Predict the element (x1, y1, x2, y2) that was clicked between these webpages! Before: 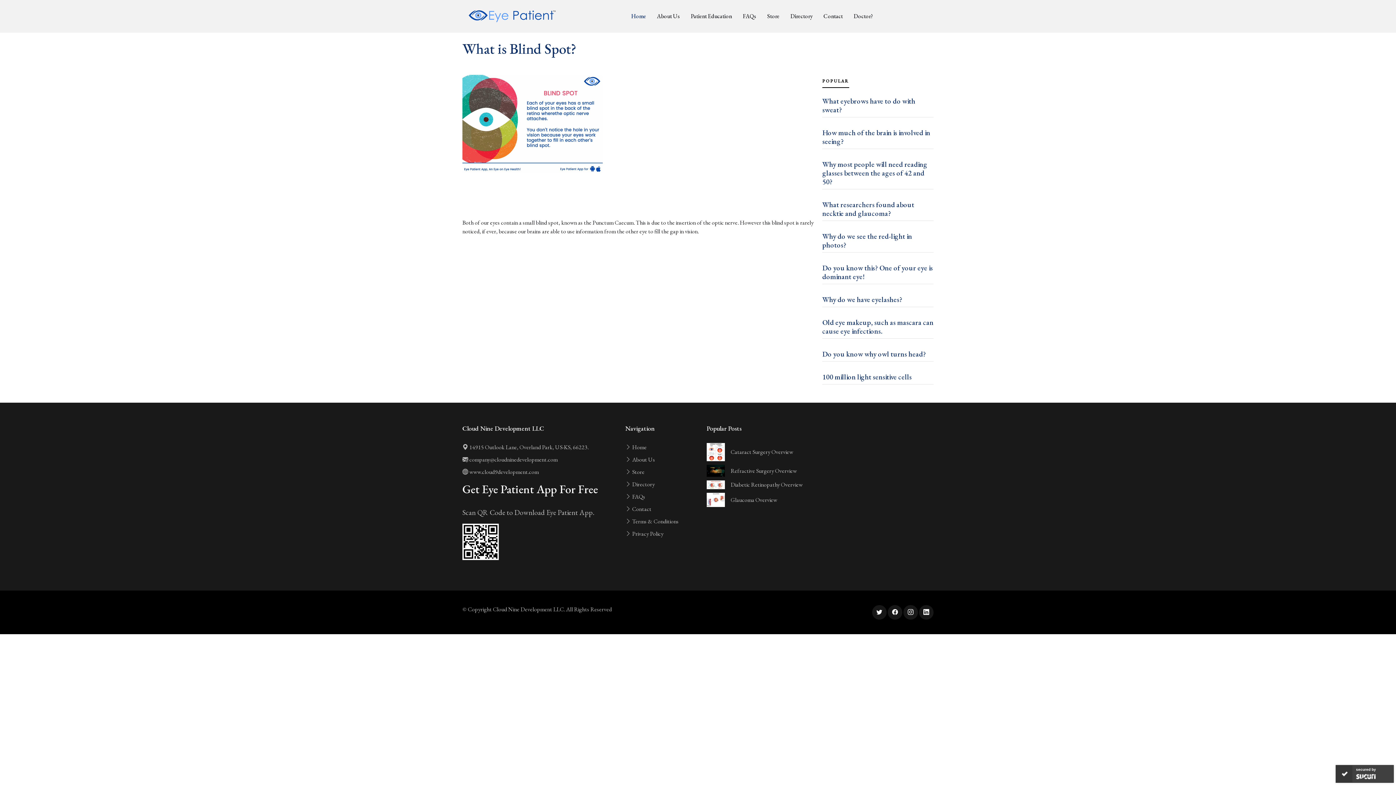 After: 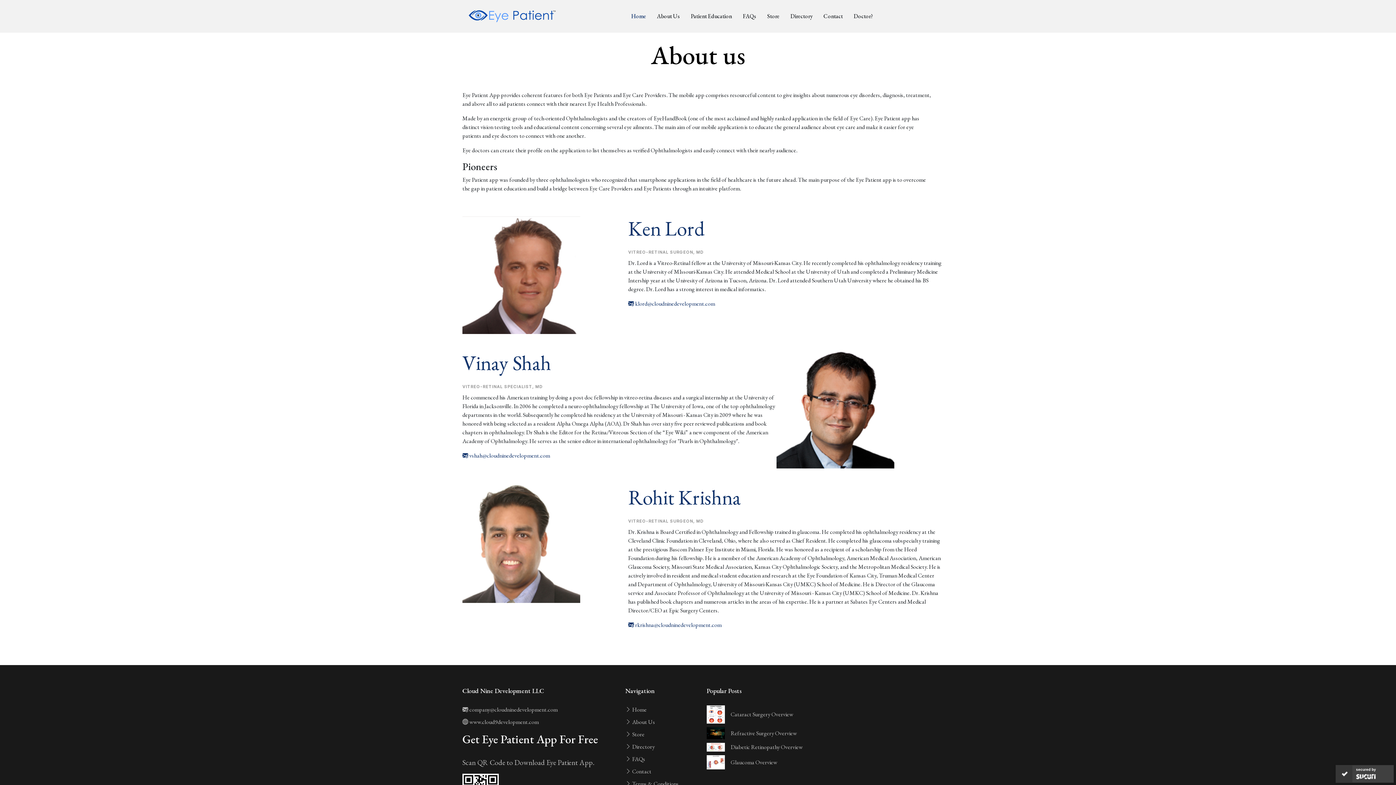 Action: bbox: (625, 456, 655, 463) label:  About Us